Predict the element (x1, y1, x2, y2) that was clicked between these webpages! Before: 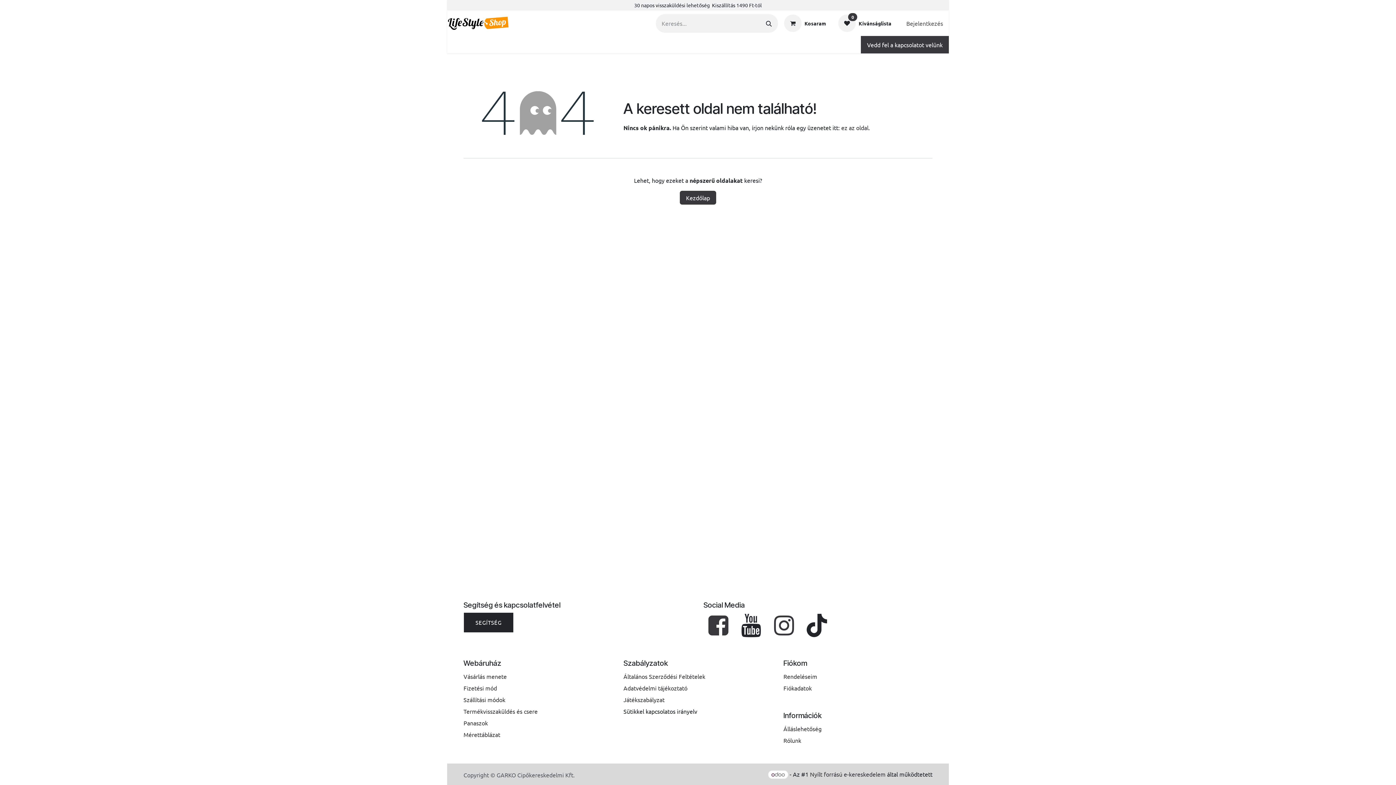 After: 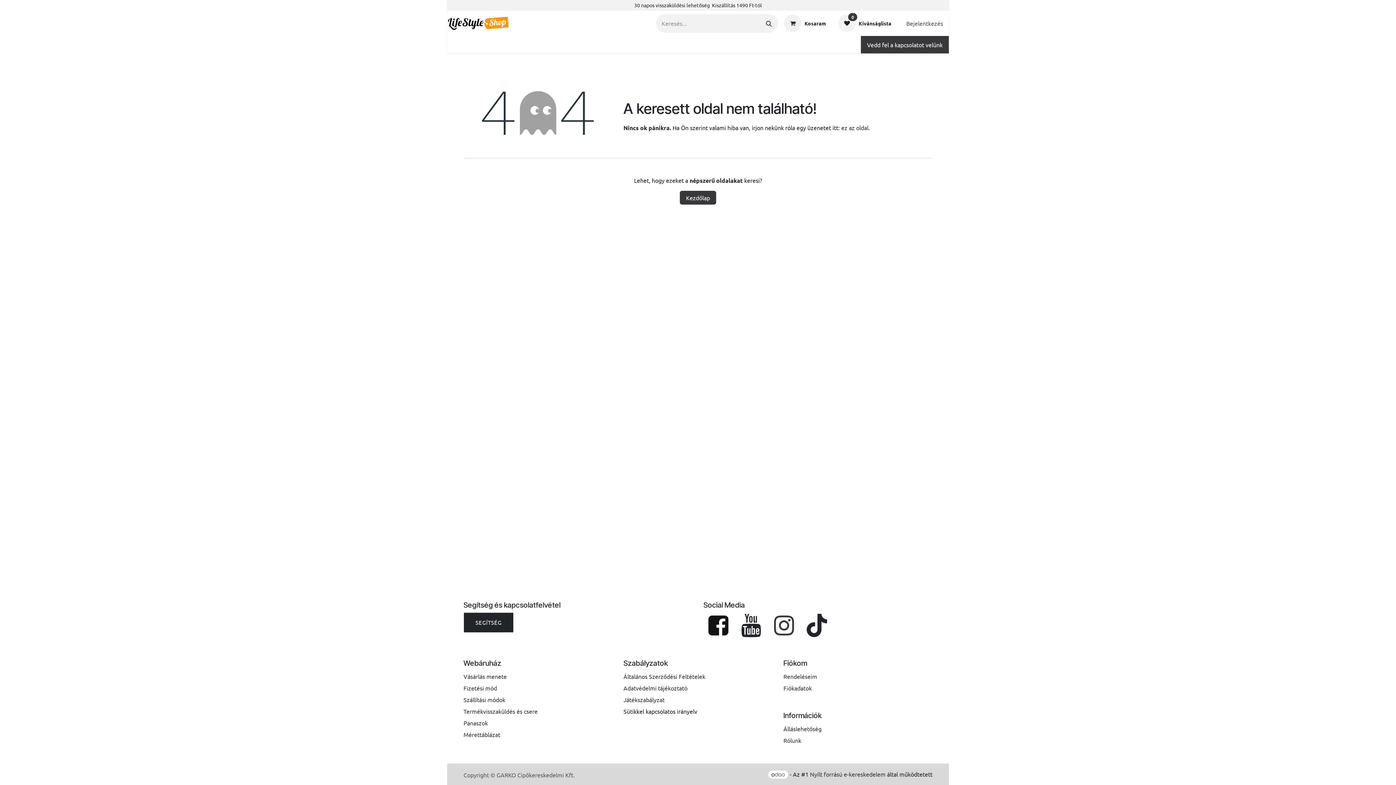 Action: bbox: (703, 628, 736, 635)